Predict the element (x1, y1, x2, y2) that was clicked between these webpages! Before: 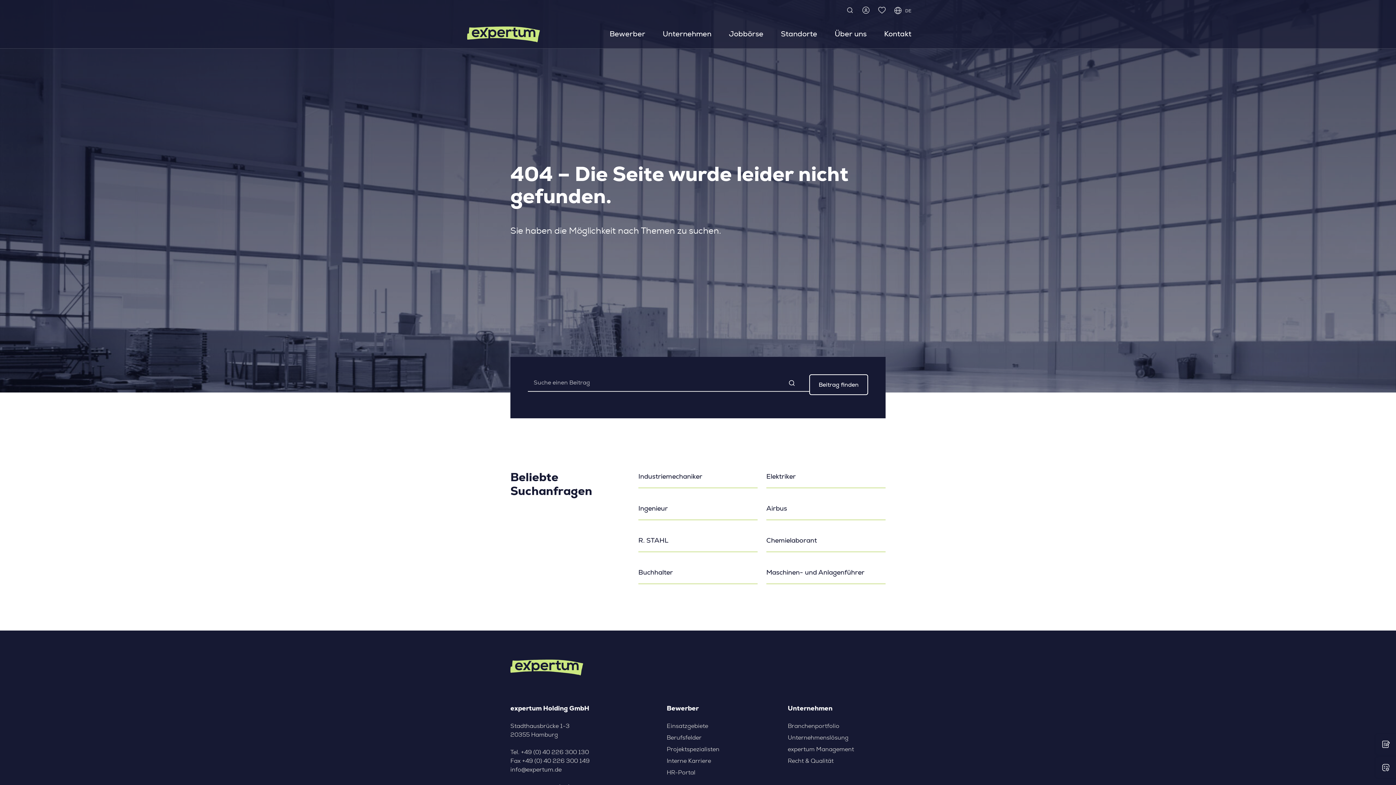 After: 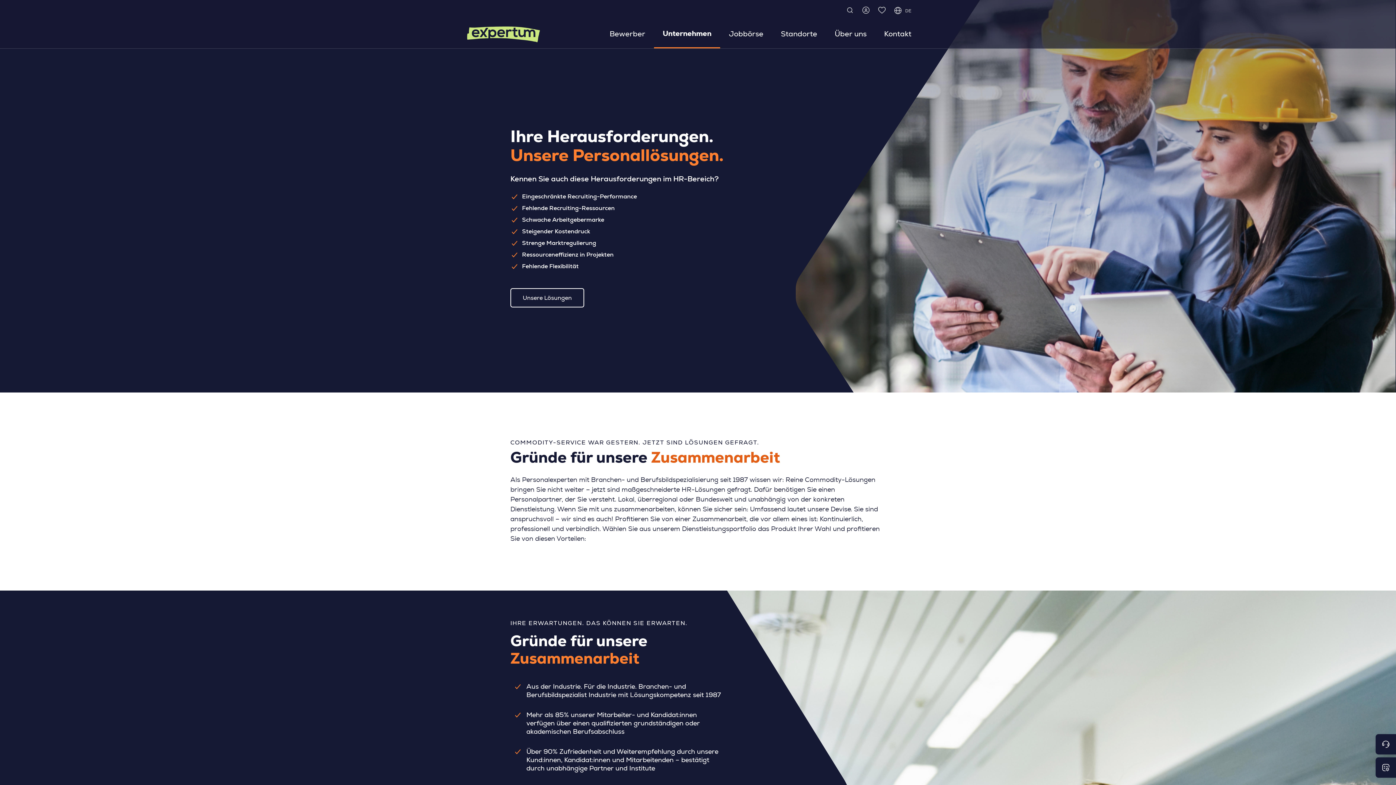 Action: label: Unternehmenslösung bbox: (788, 733, 885, 742)